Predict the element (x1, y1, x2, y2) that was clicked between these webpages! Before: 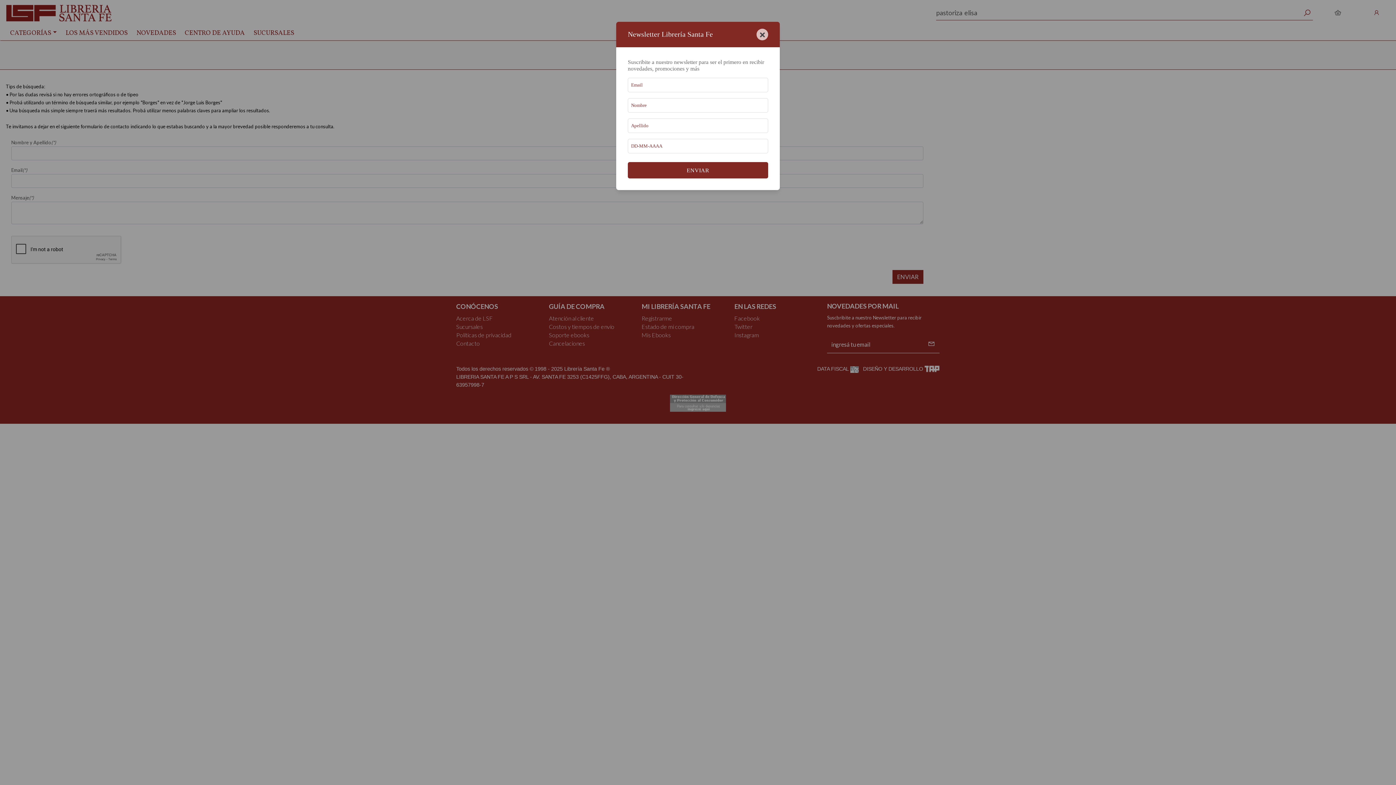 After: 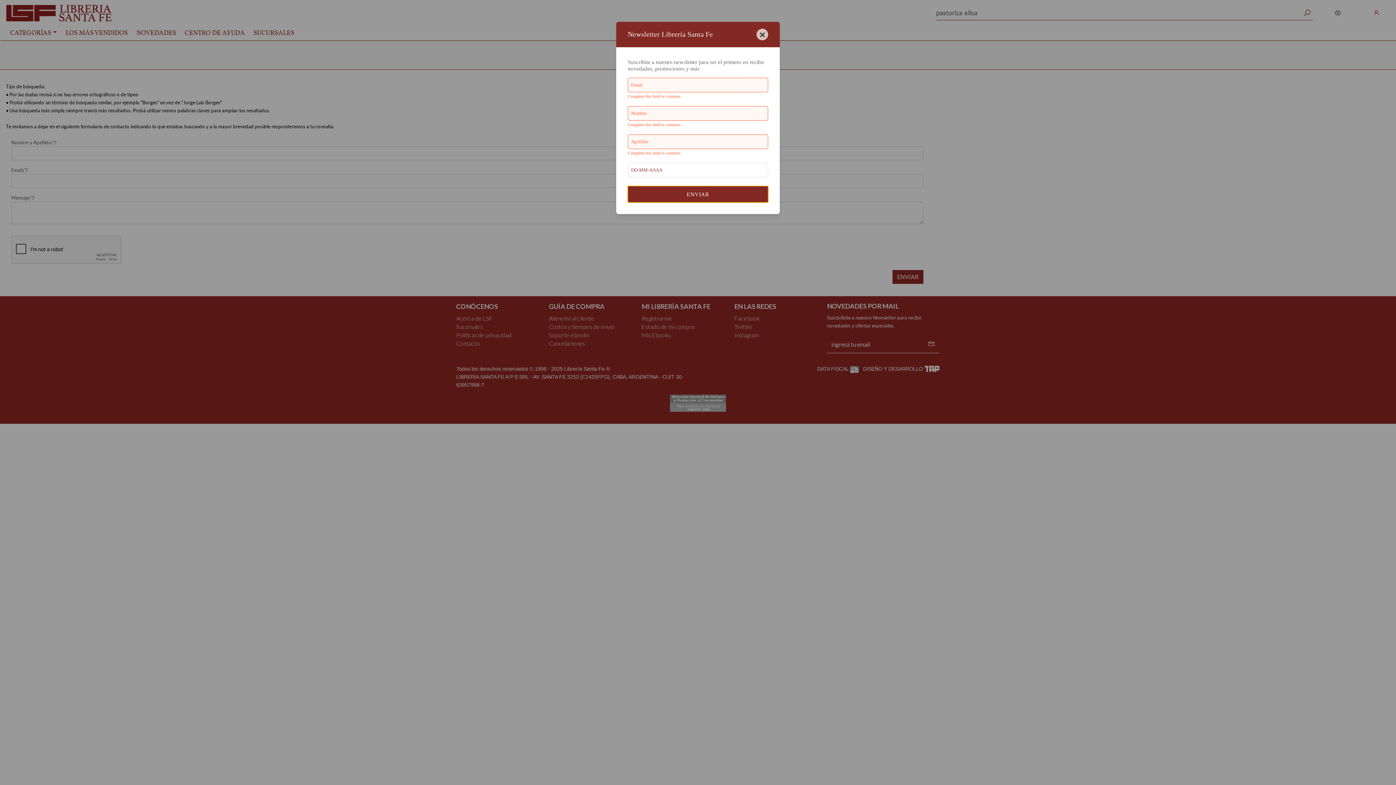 Action: label: ENVIAR bbox: (628, 162, 768, 178)